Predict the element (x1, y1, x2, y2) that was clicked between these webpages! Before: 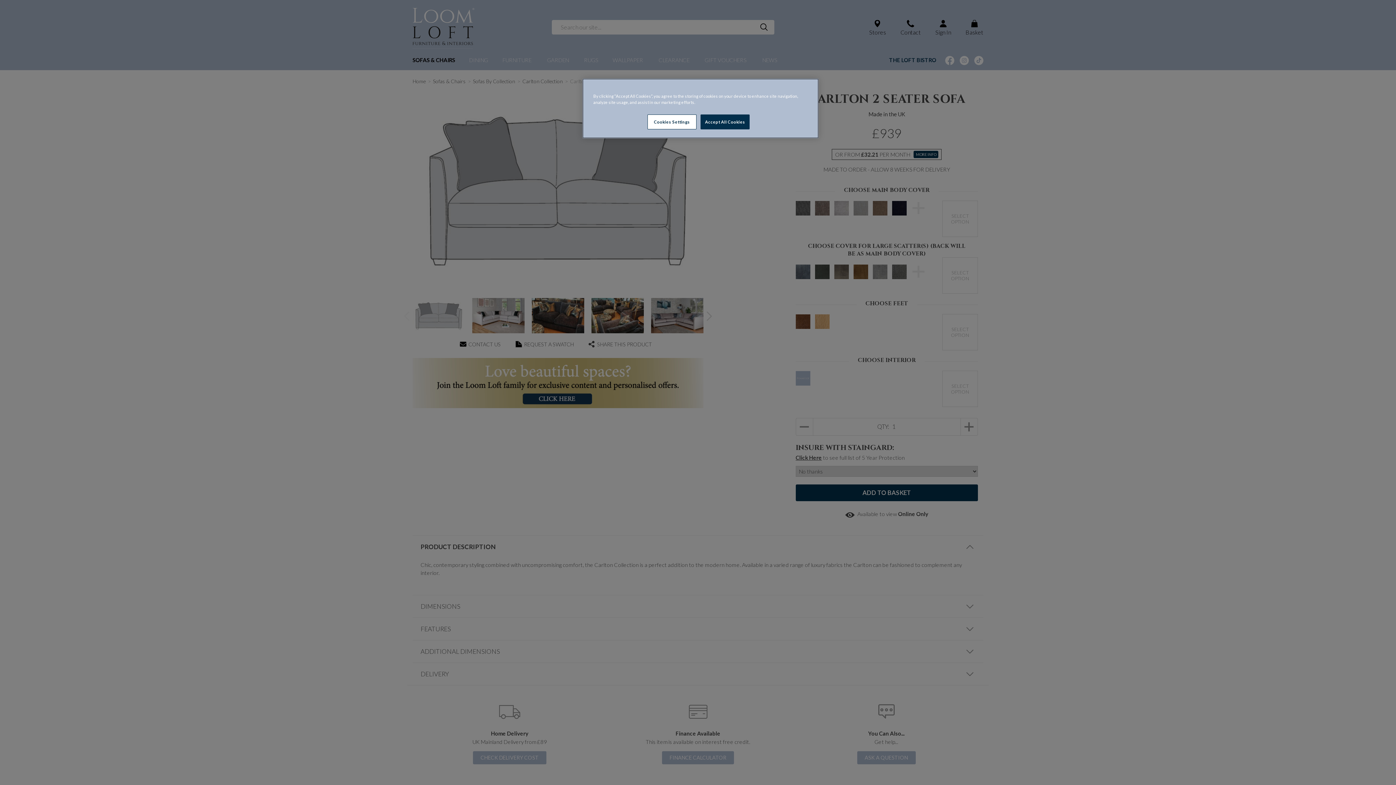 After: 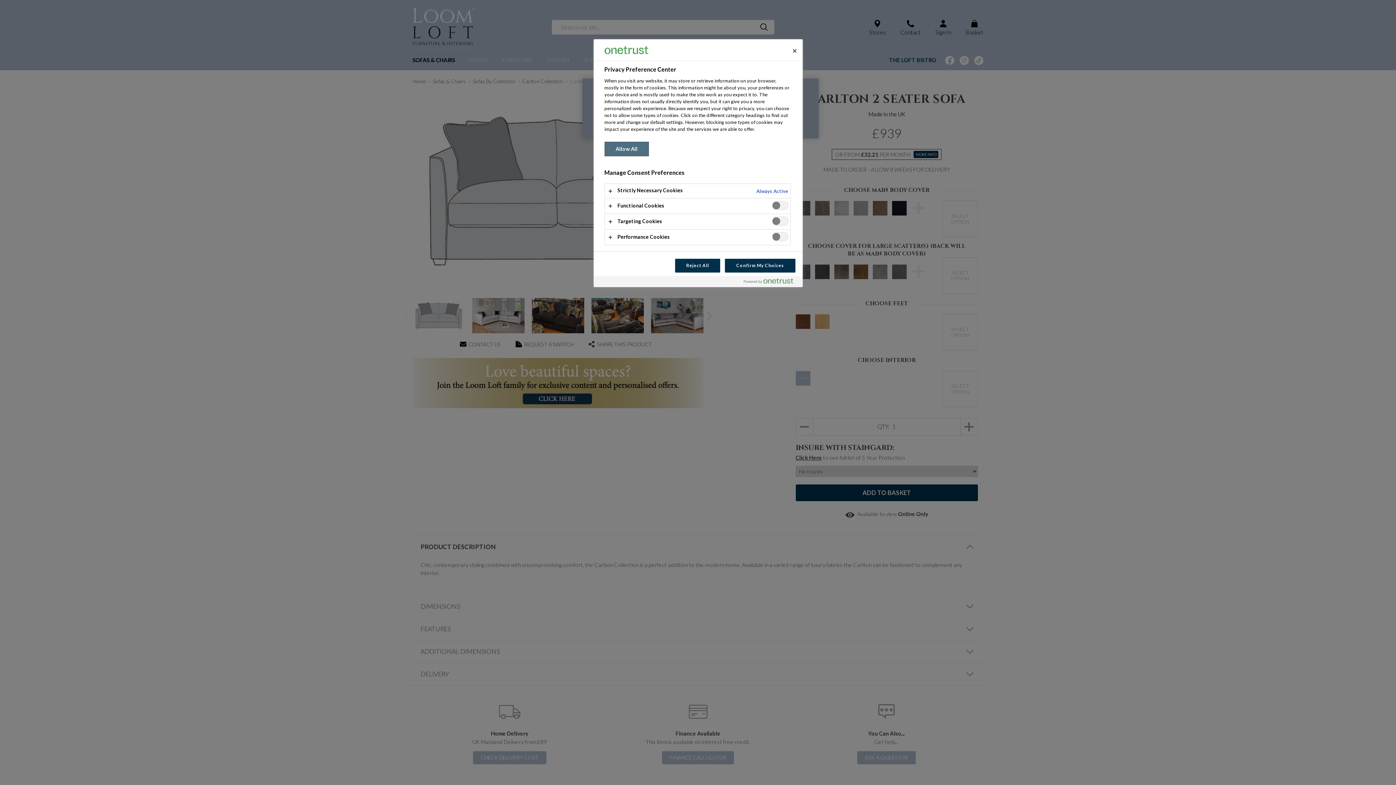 Action: bbox: (647, 114, 696, 129) label: Cookies Settings